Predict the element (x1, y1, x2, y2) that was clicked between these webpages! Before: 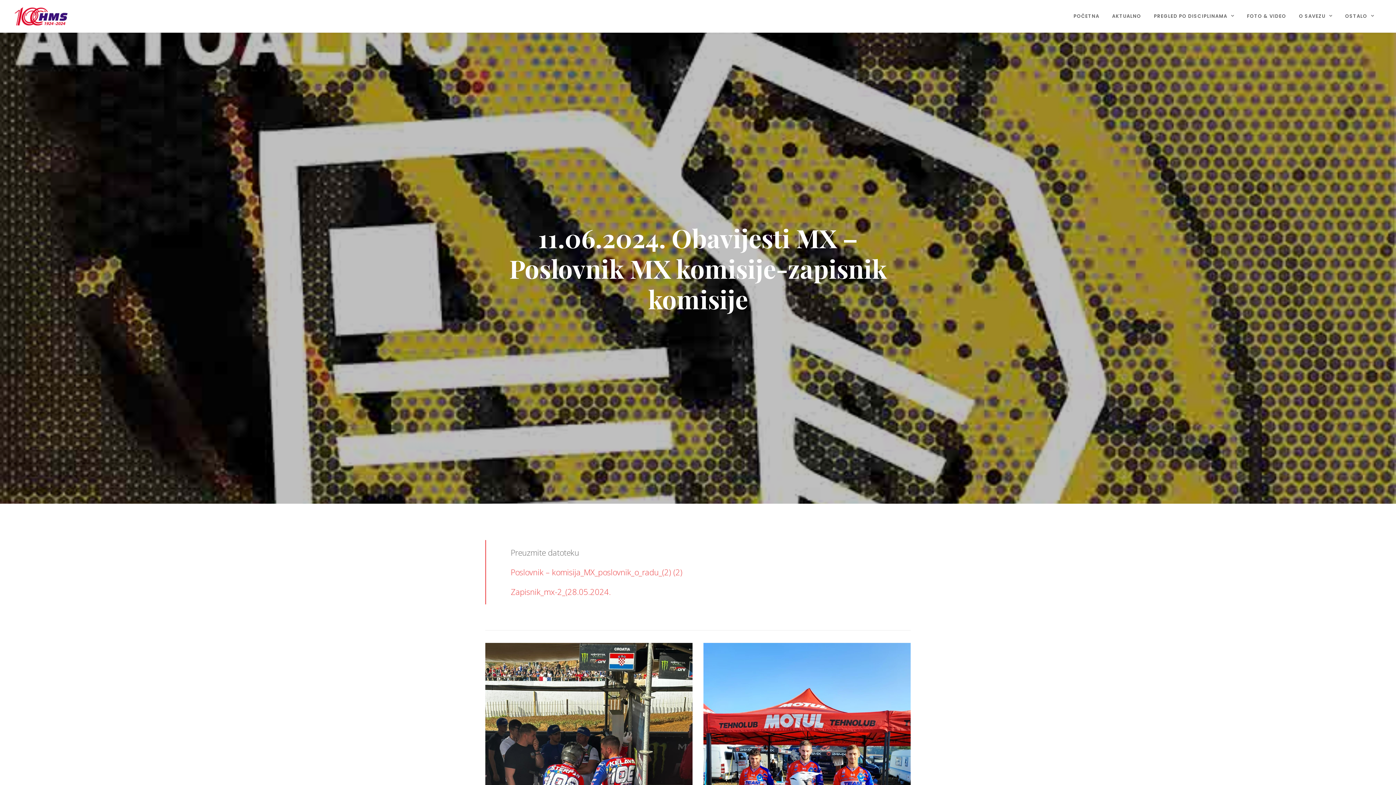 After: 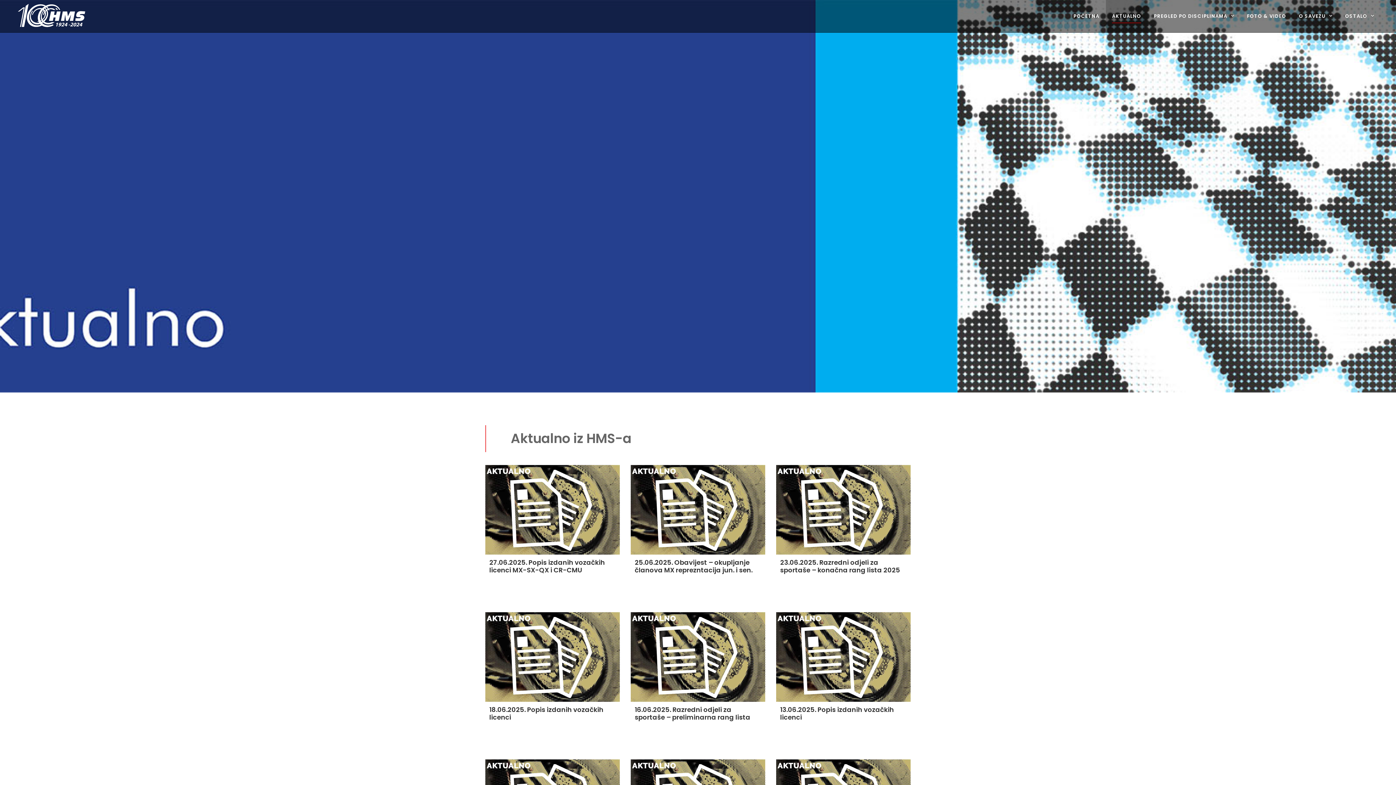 Action: label: AKTUALNO bbox: (1106, 0, 1147, 32)